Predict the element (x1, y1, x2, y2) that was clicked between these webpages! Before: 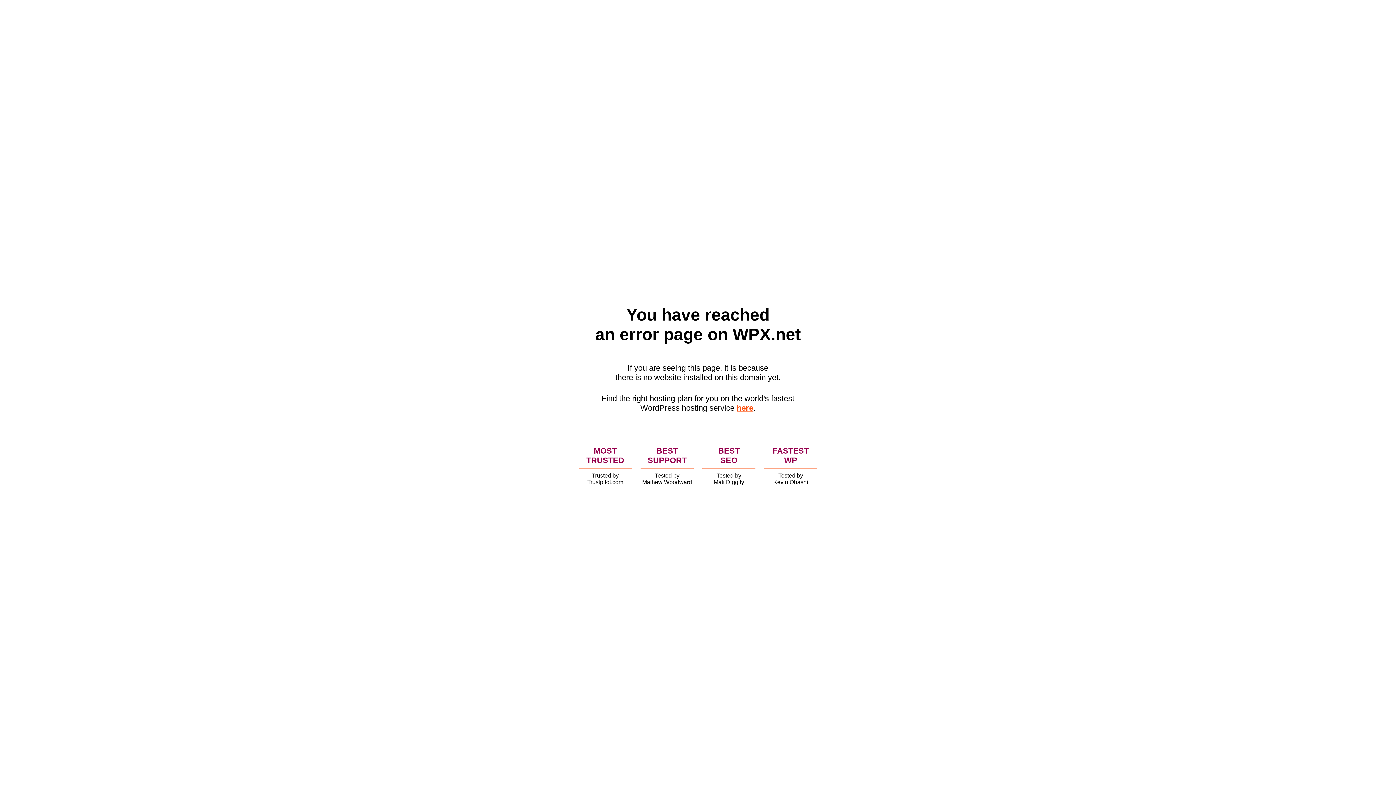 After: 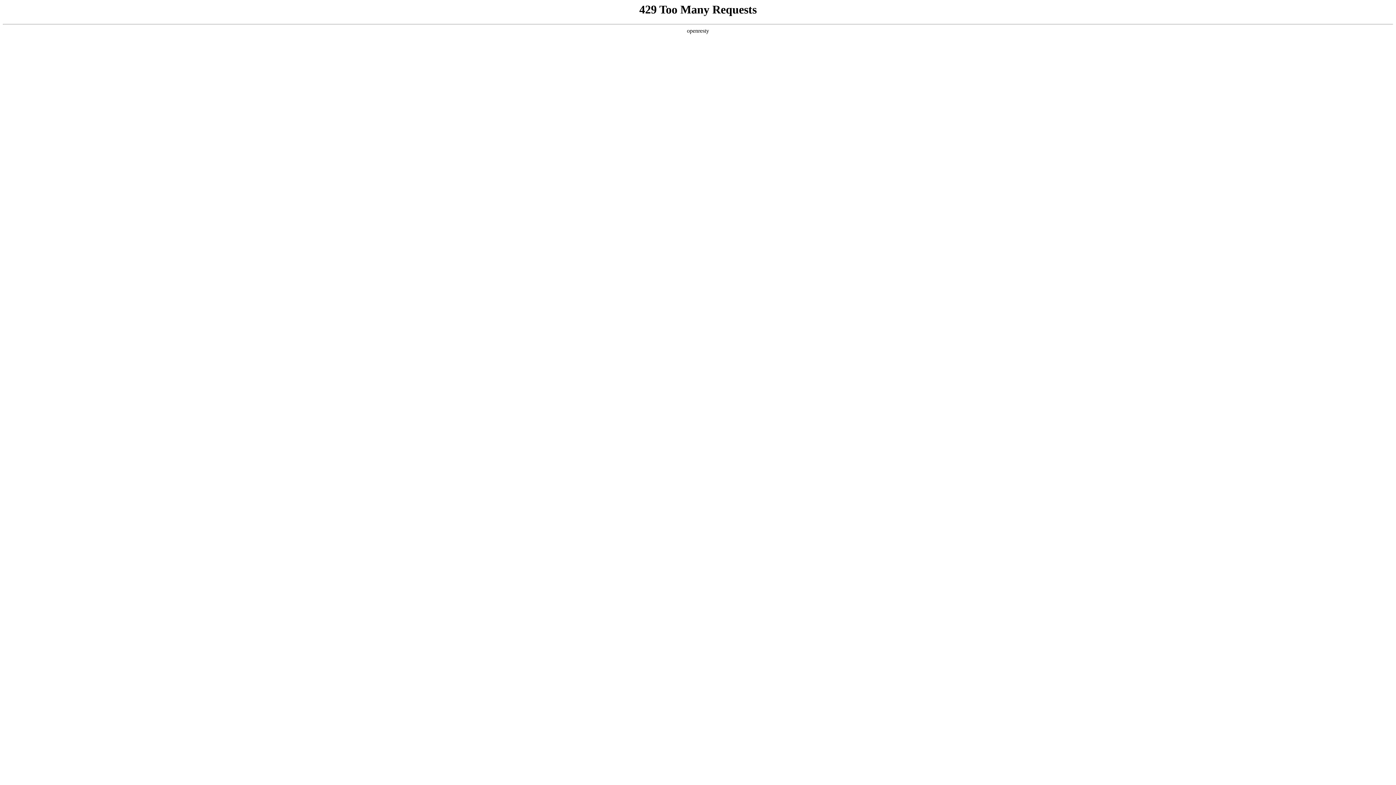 Action: bbox: (736, 403, 753, 412) label: here